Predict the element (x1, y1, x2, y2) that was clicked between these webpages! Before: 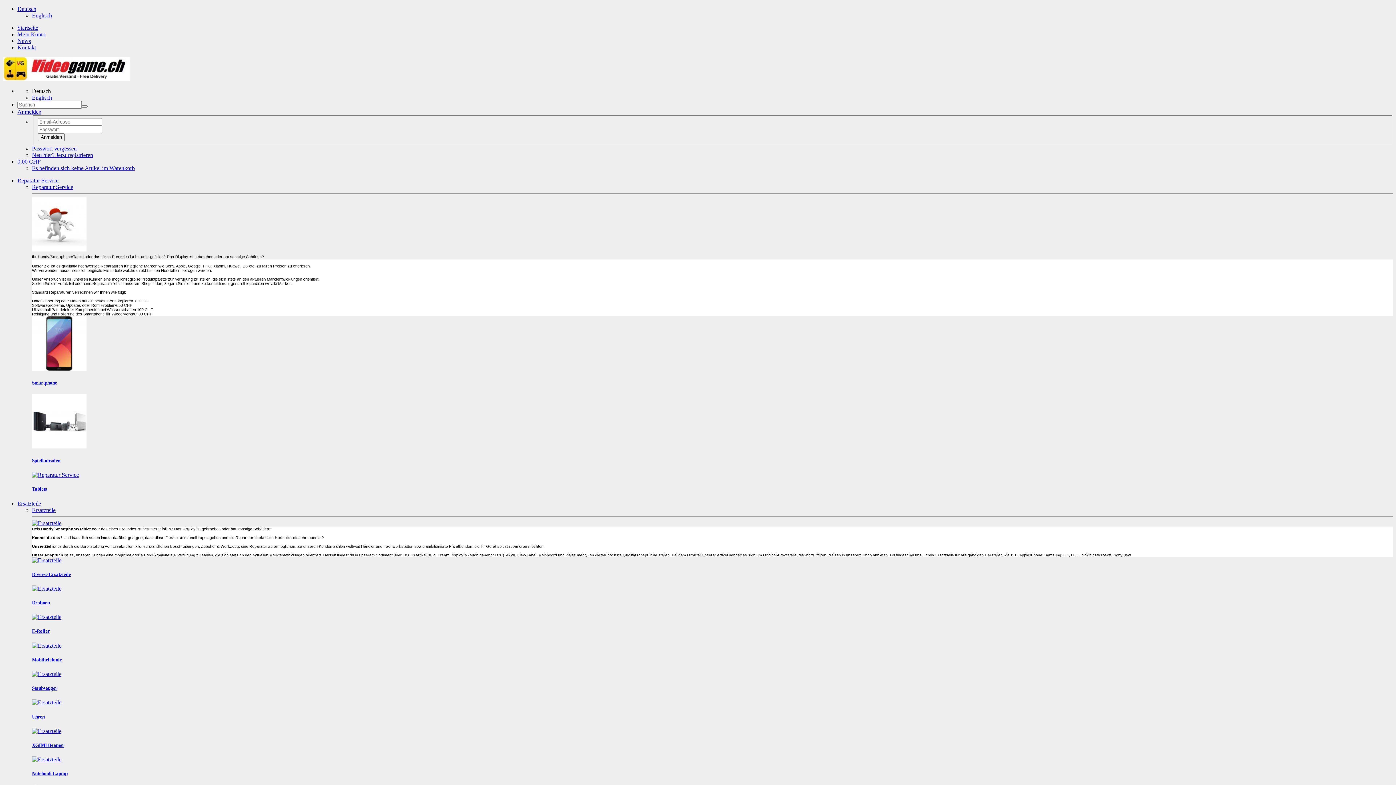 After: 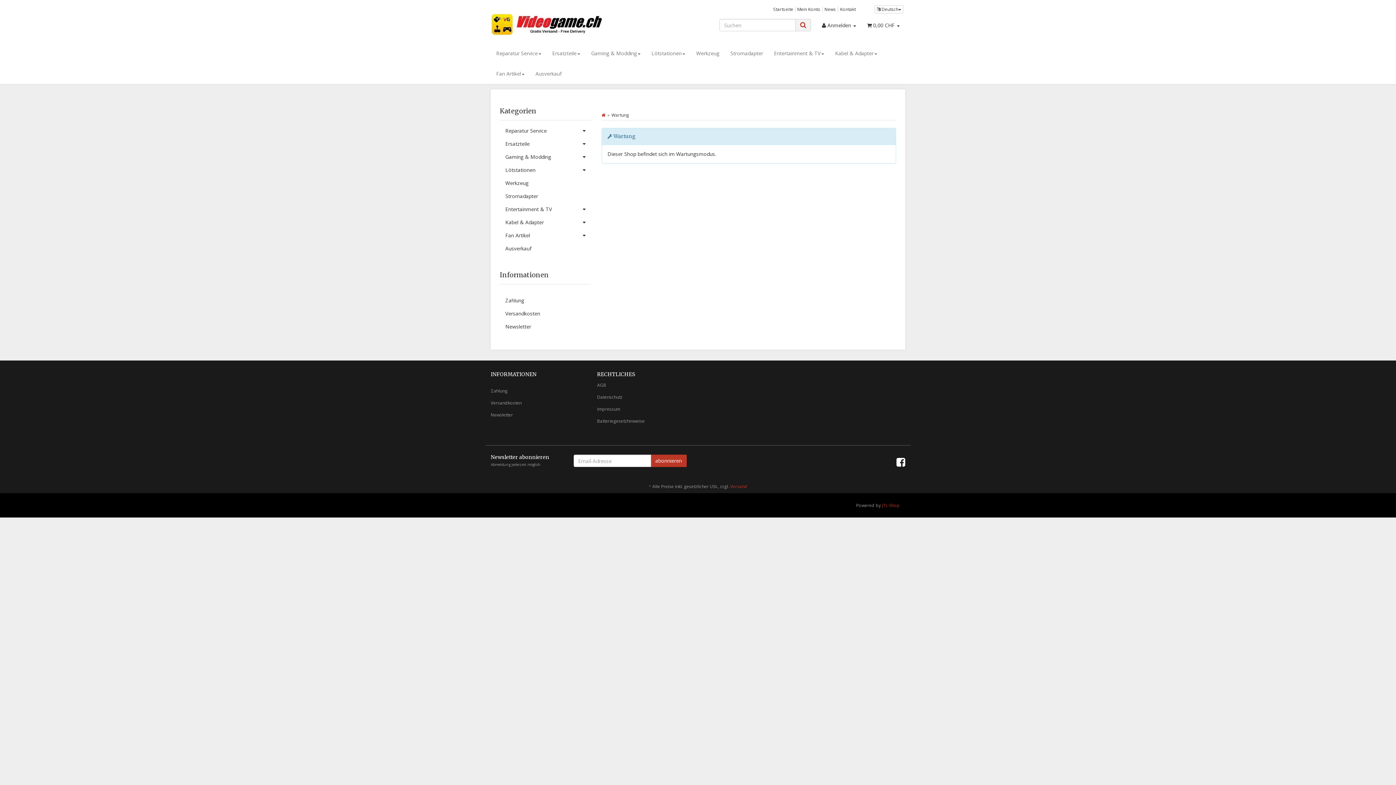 Action: label: Anmelden bbox: (37, 133, 64, 140)